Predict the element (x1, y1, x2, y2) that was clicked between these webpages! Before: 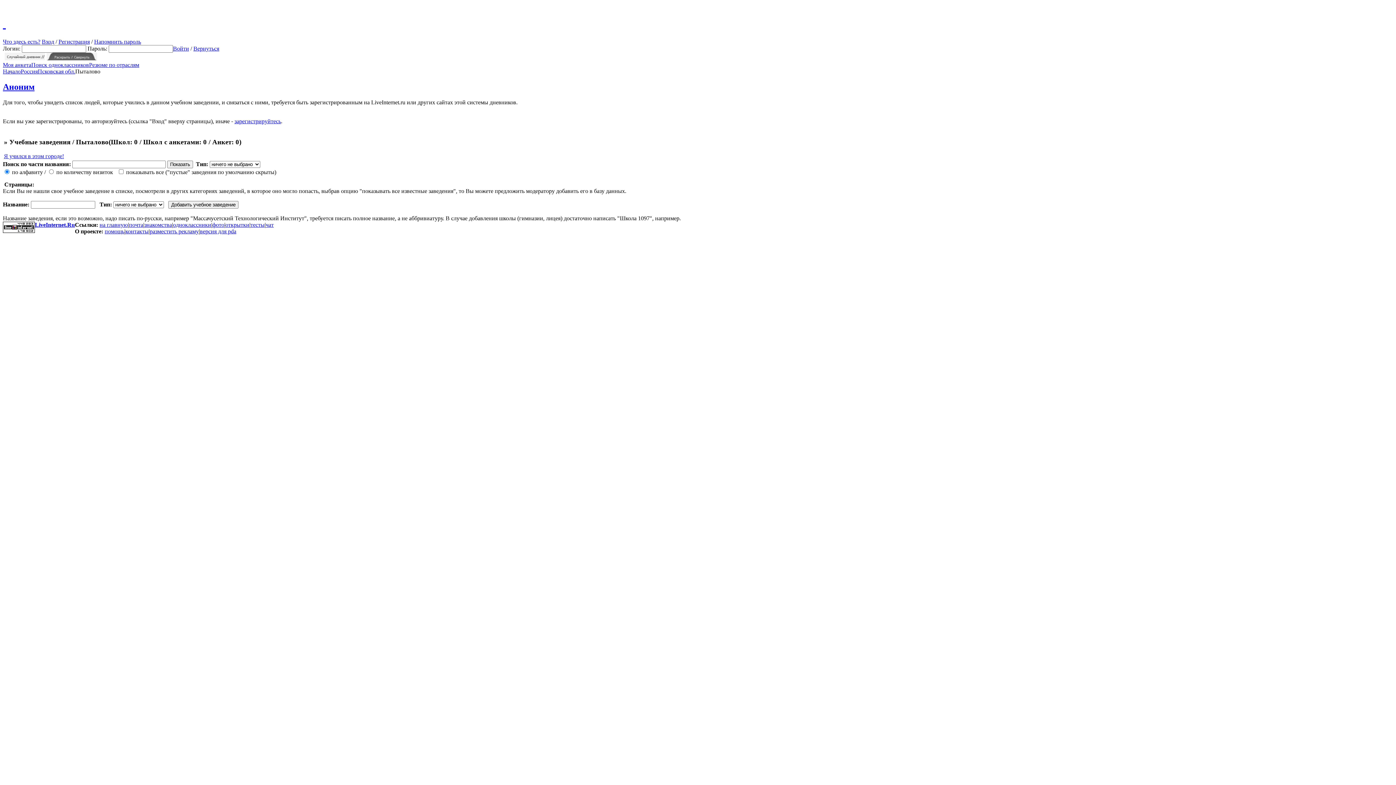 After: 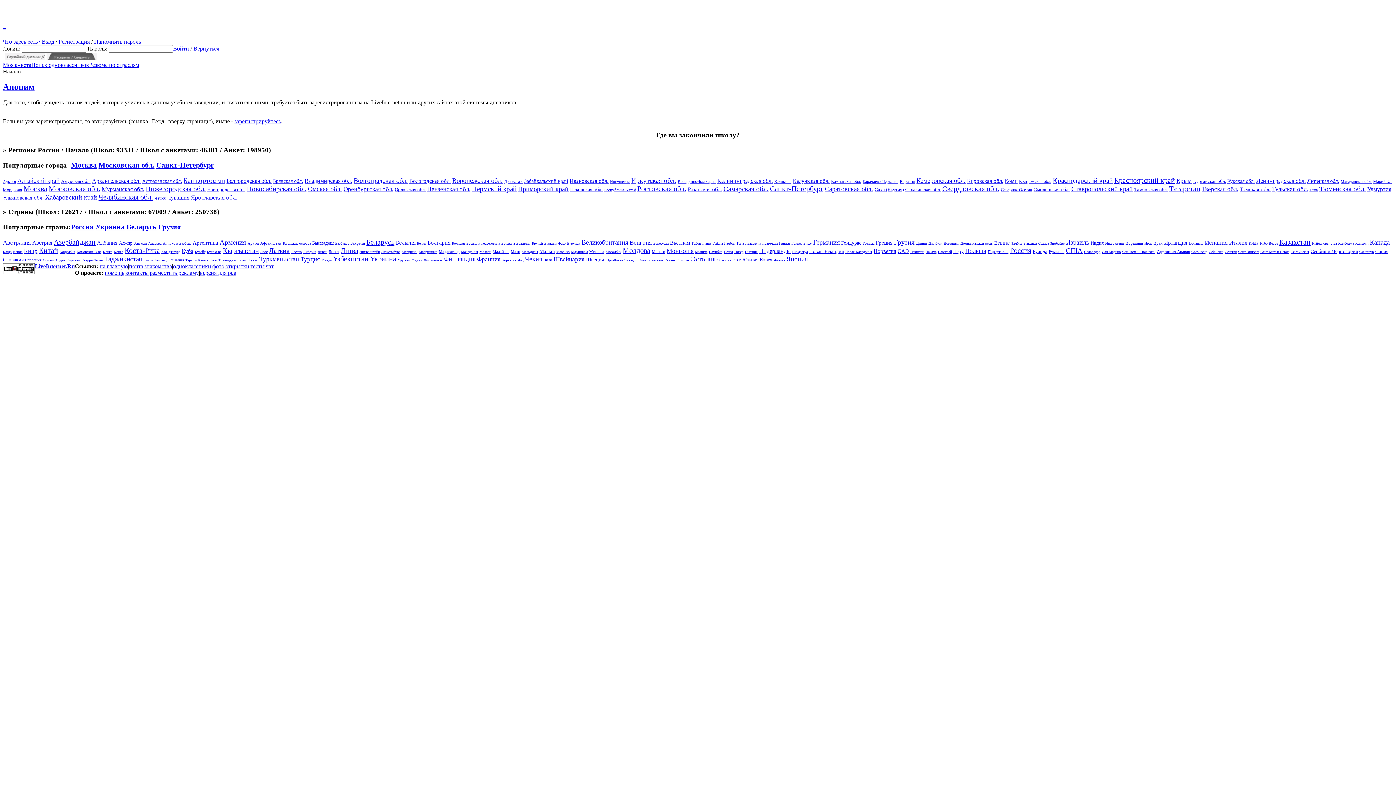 Action: label: Начало bbox: (2, 68, 20, 74)